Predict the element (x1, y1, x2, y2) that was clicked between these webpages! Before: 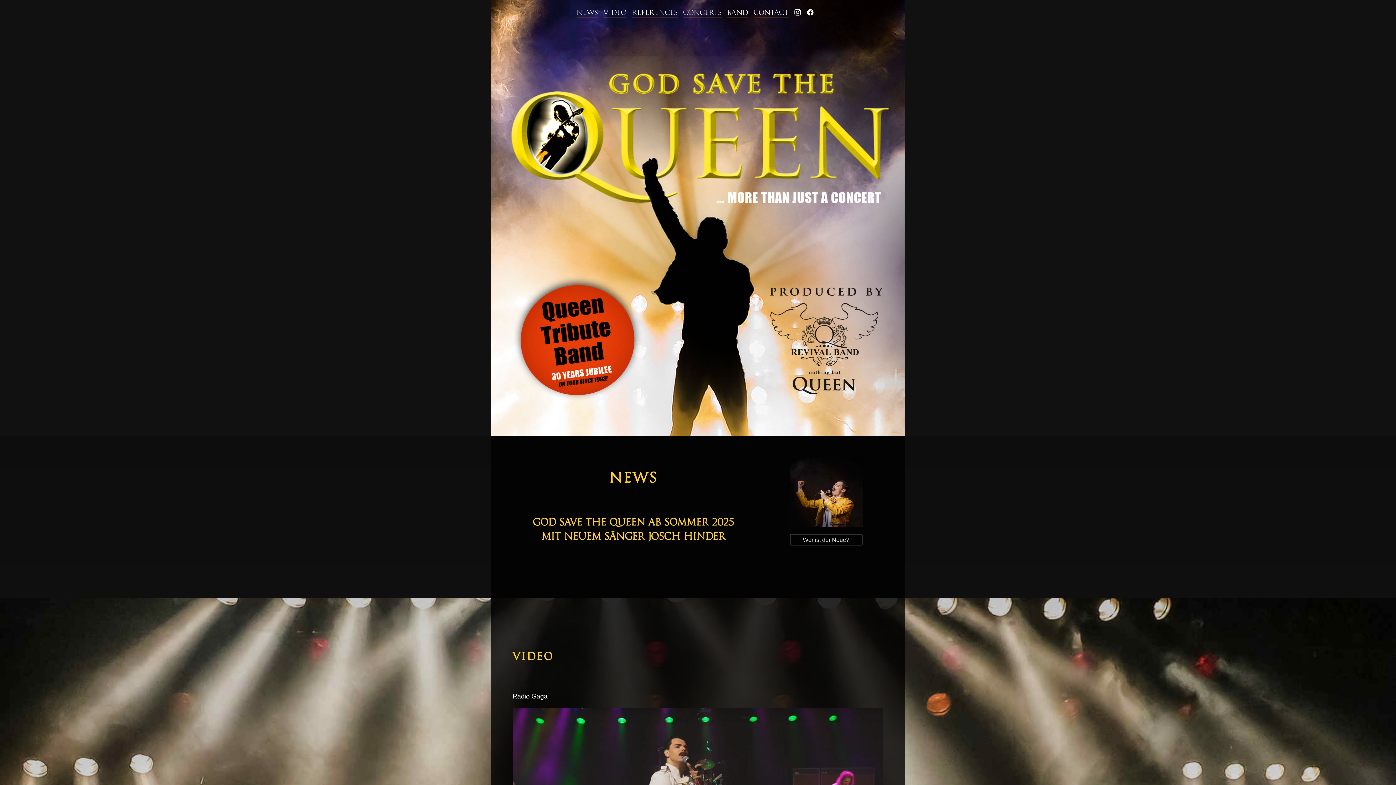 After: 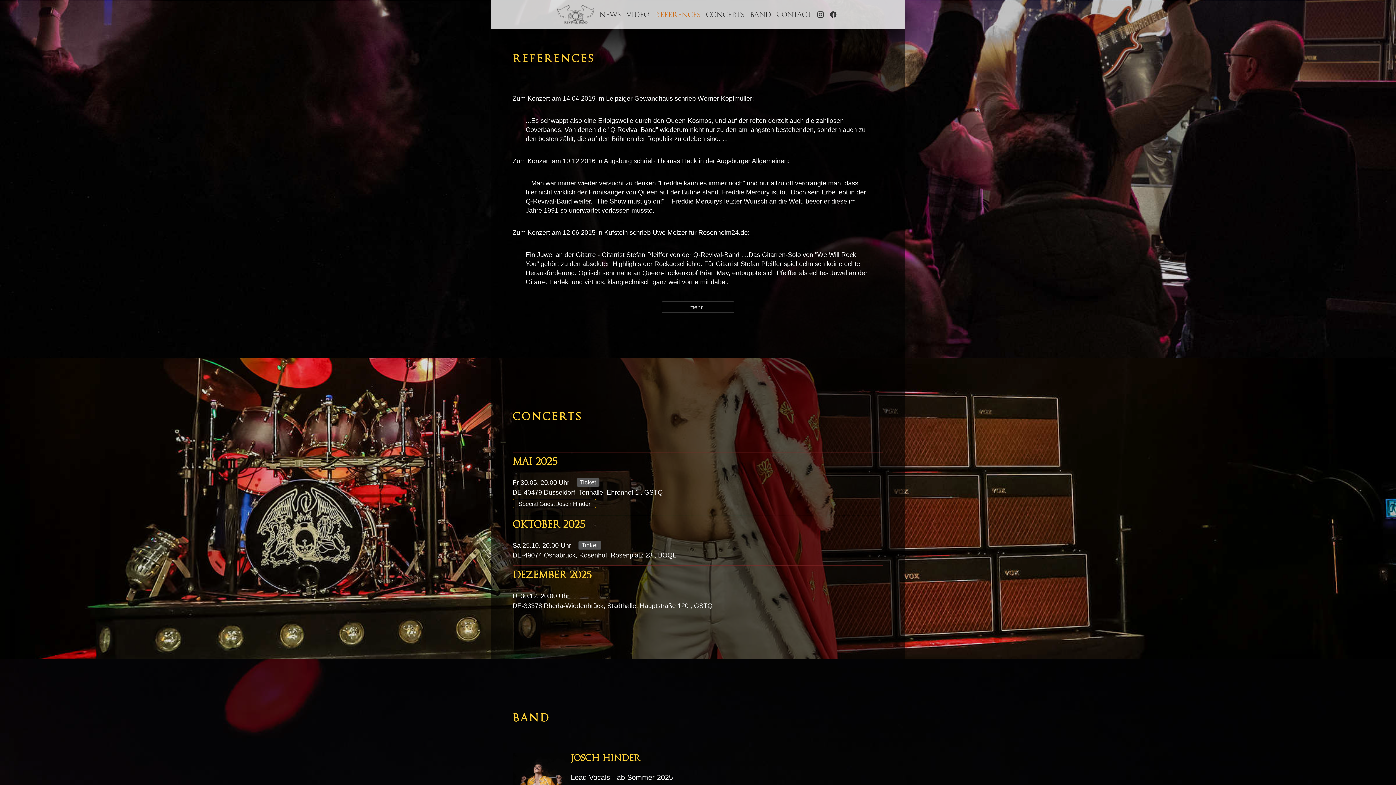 Action: bbox: (632, 8, 677, 17) label: References